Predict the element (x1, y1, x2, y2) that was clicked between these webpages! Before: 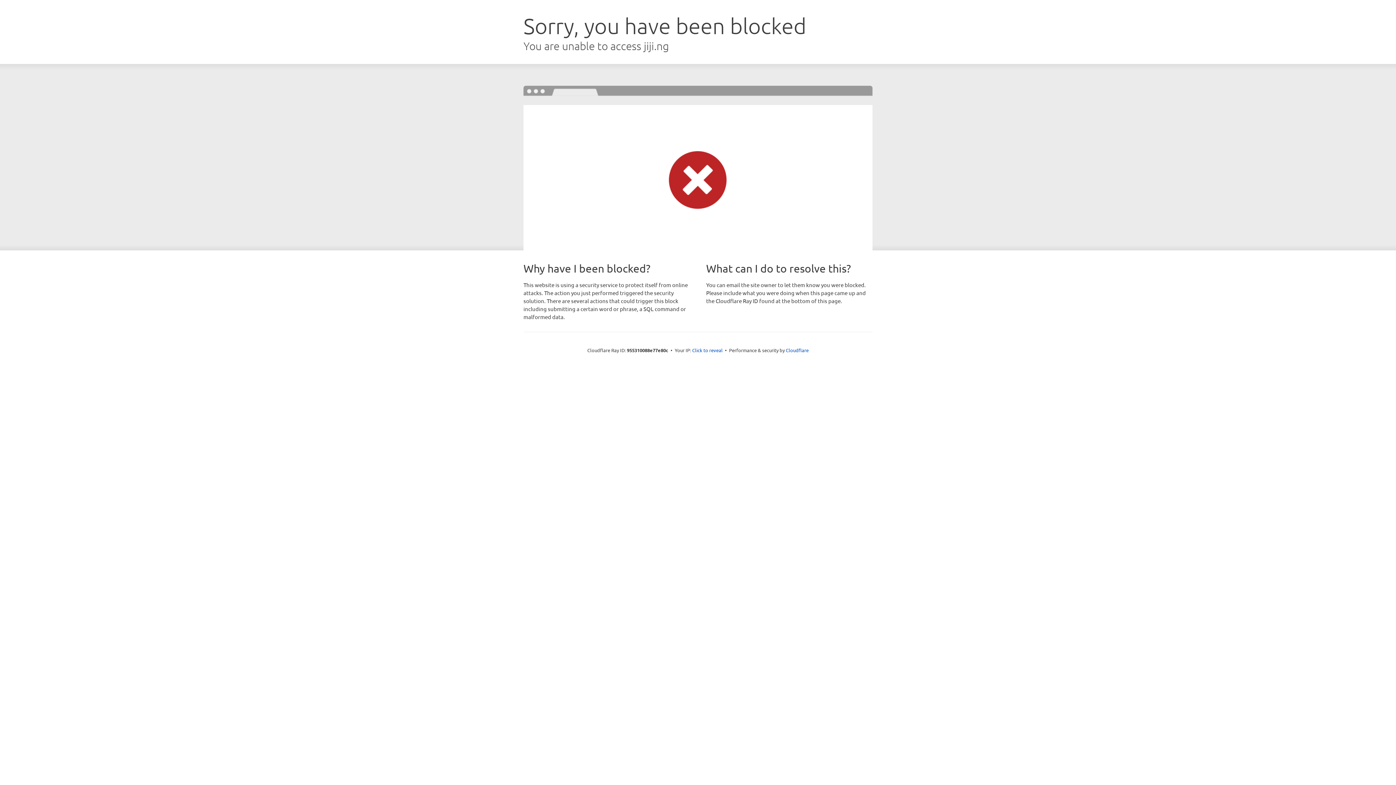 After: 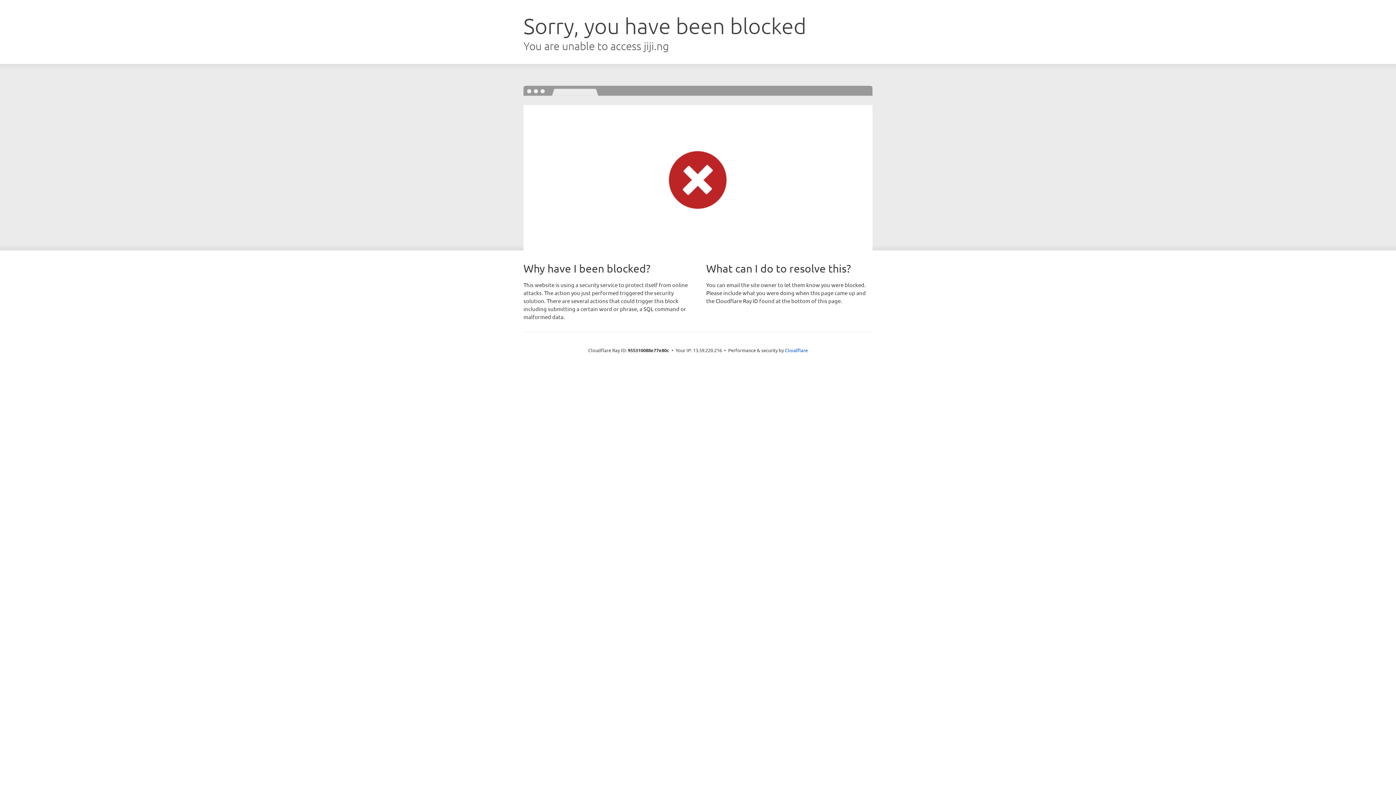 Action: label: Click to reveal bbox: (692, 346, 722, 353)